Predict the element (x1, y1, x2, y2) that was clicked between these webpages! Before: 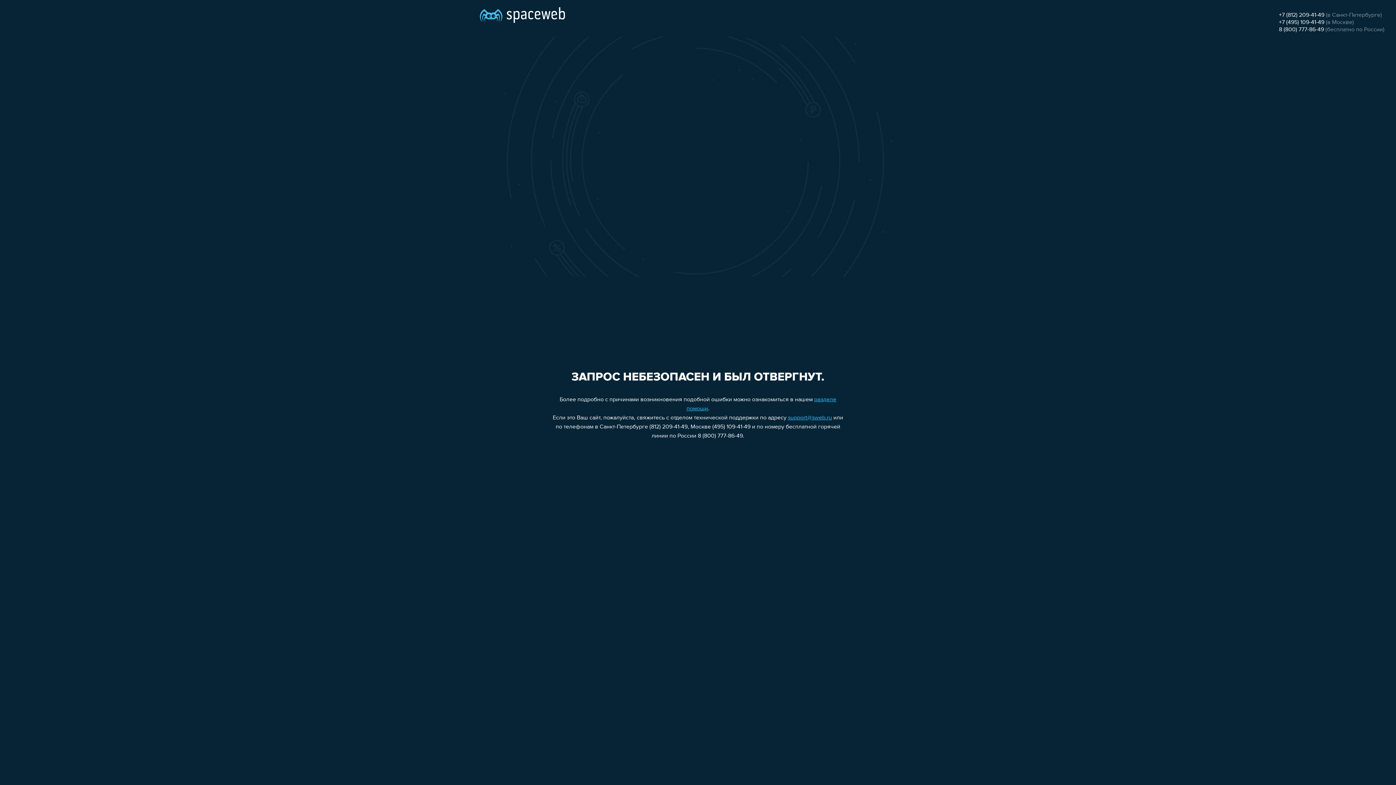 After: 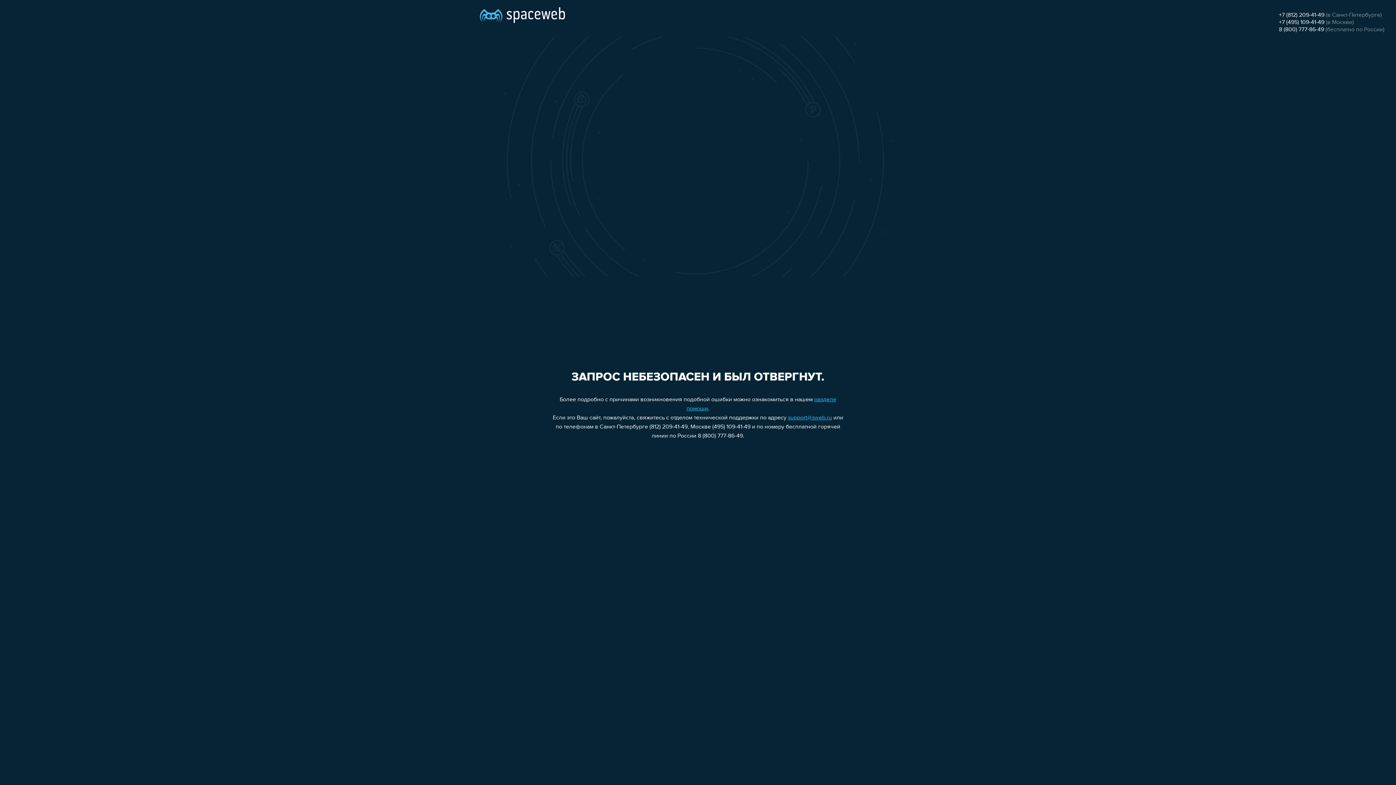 Action: label: +7 (812) 209-41-49 bbox: (1279, 12, 1324, 18)